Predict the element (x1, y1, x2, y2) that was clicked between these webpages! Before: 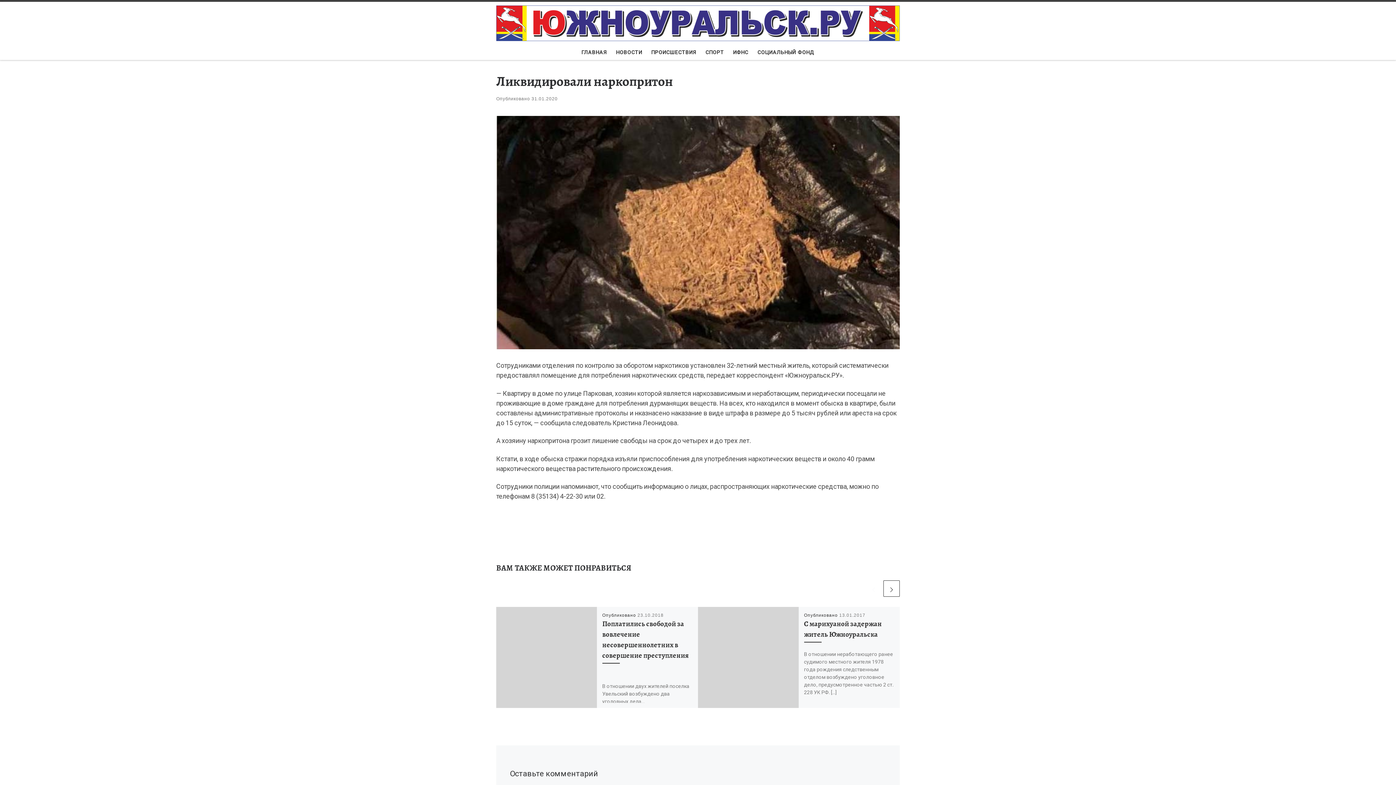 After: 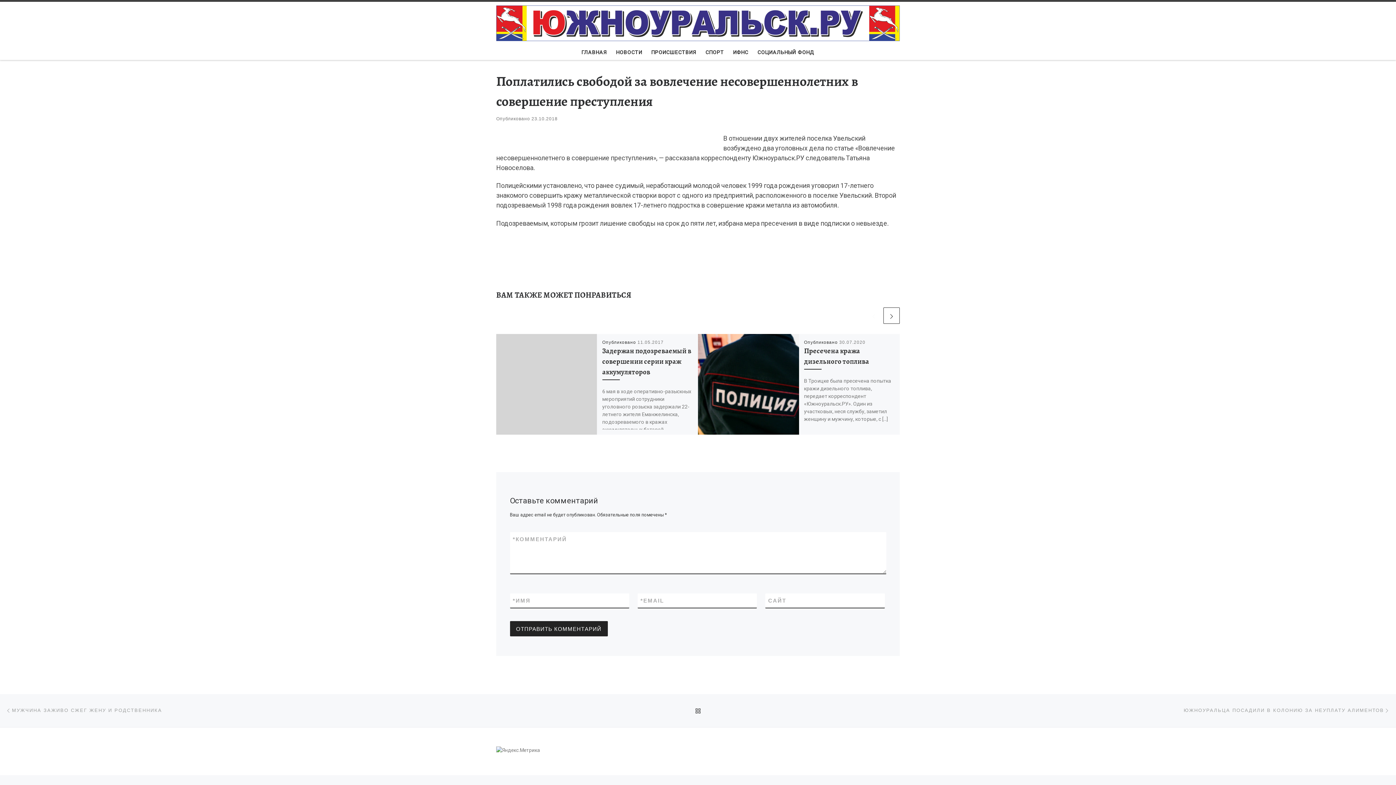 Action: bbox: (637, 613, 663, 618) label: 23.10.2018